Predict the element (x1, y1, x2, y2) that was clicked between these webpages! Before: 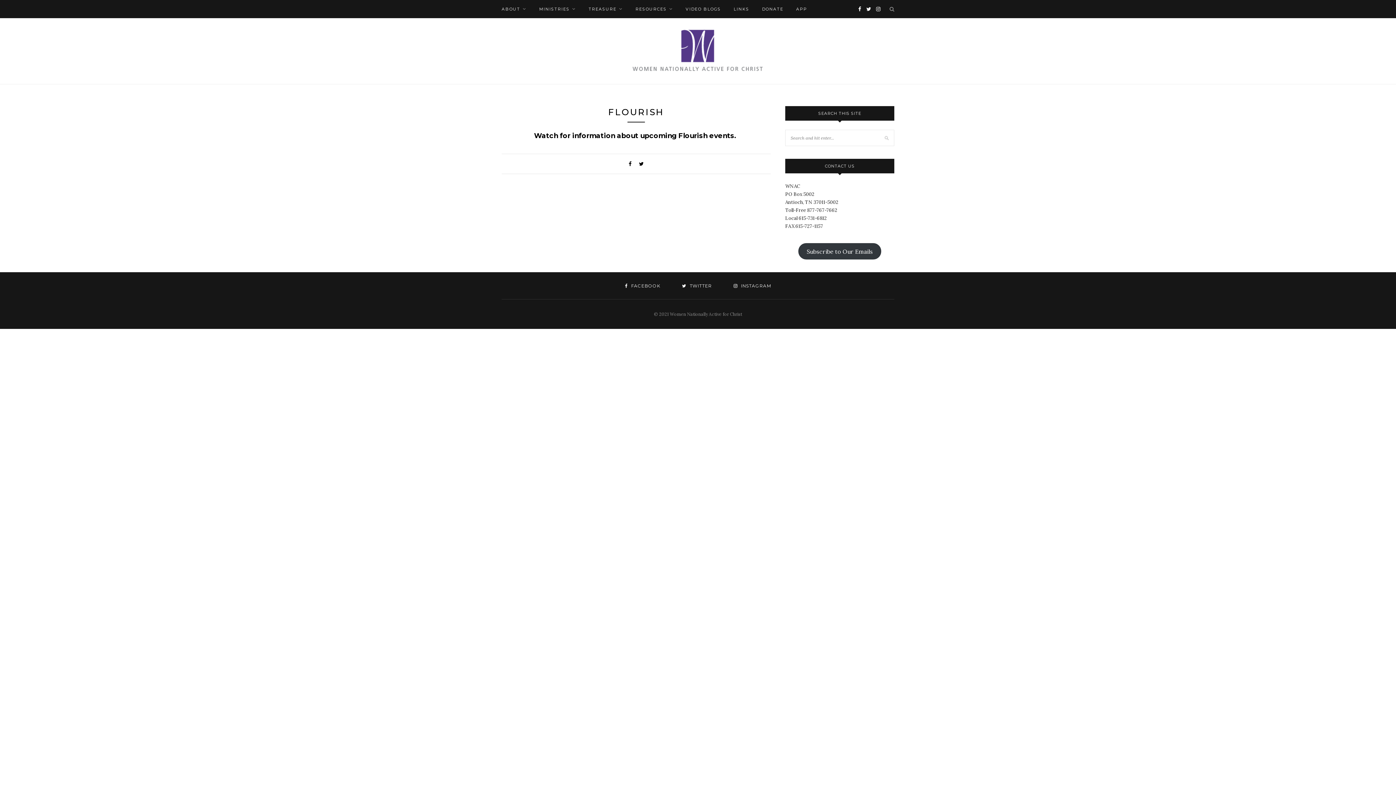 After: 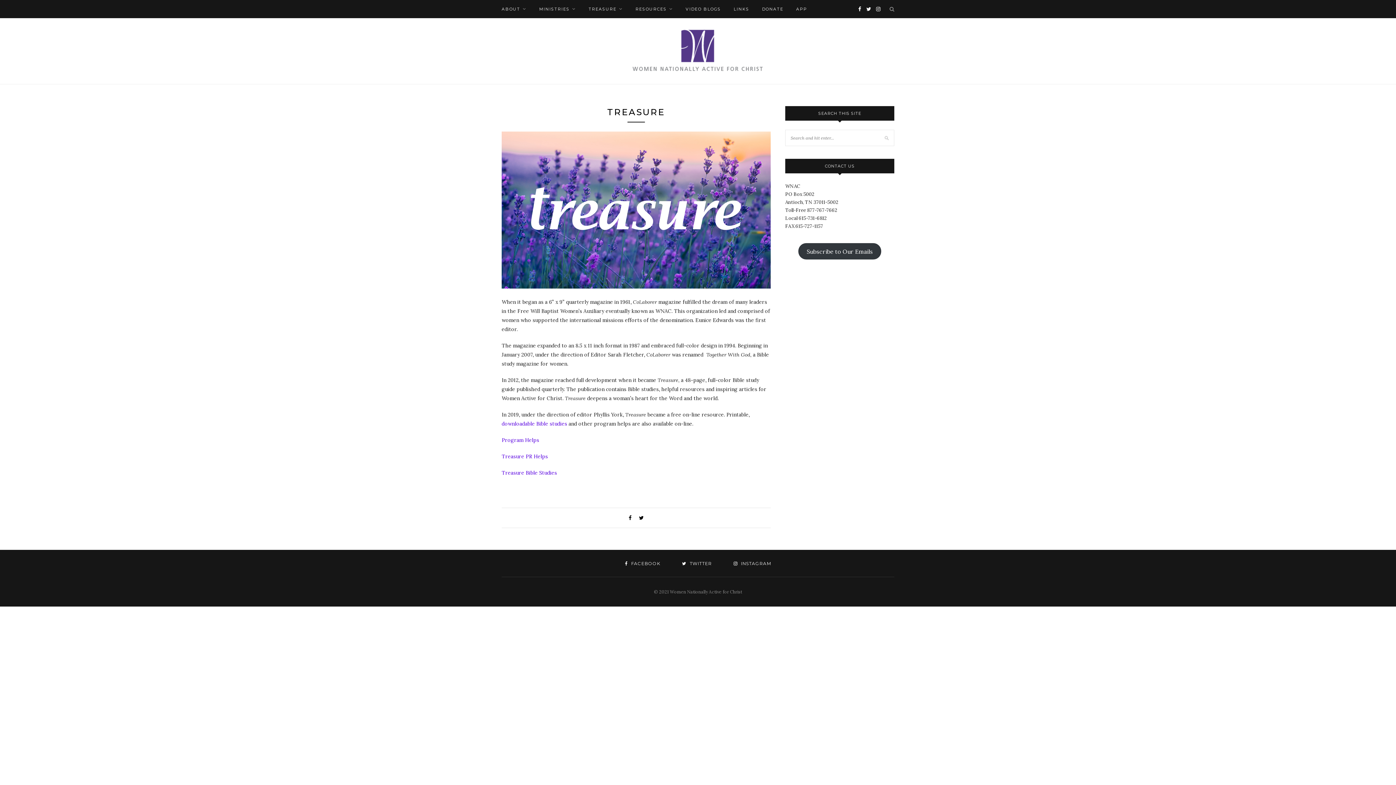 Action: label: TREASURE bbox: (588, 0, 622, 18)